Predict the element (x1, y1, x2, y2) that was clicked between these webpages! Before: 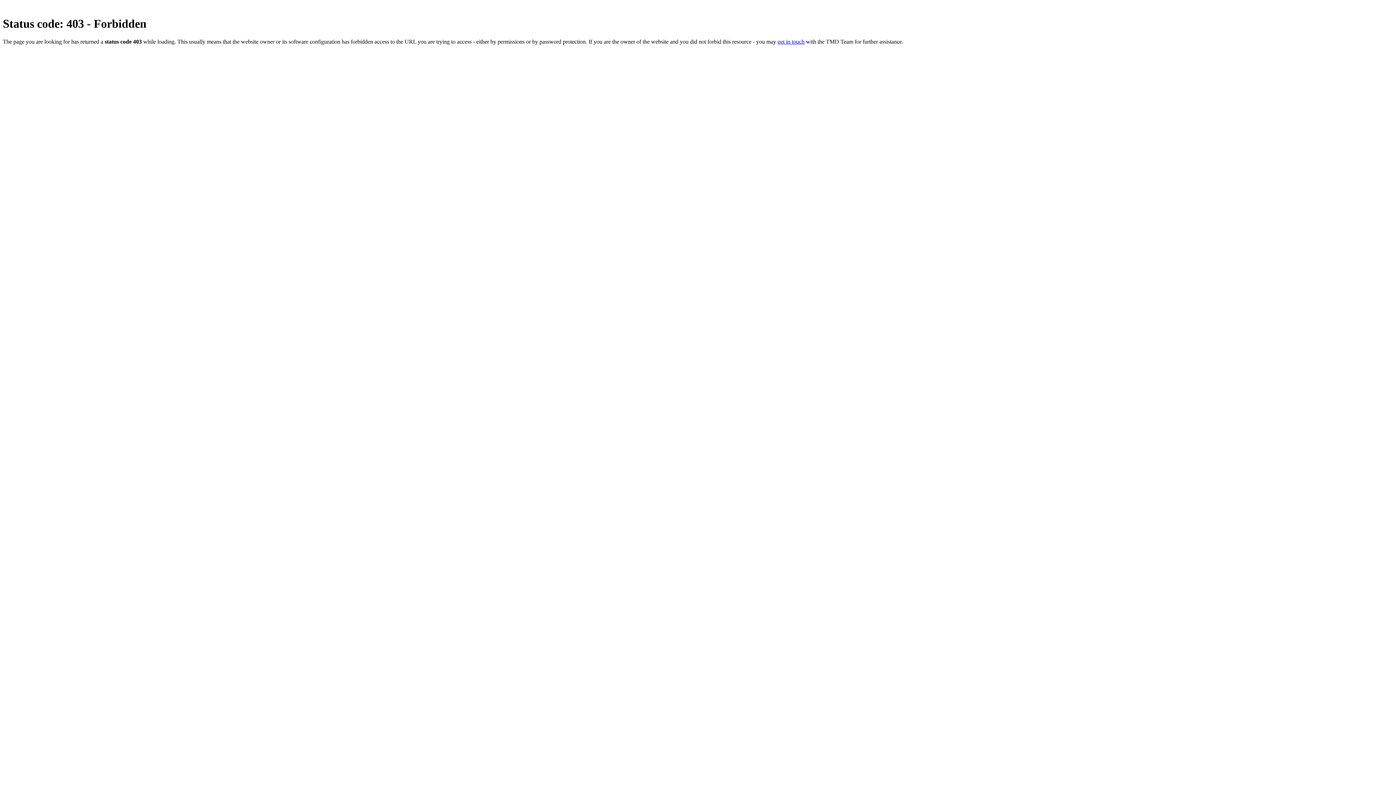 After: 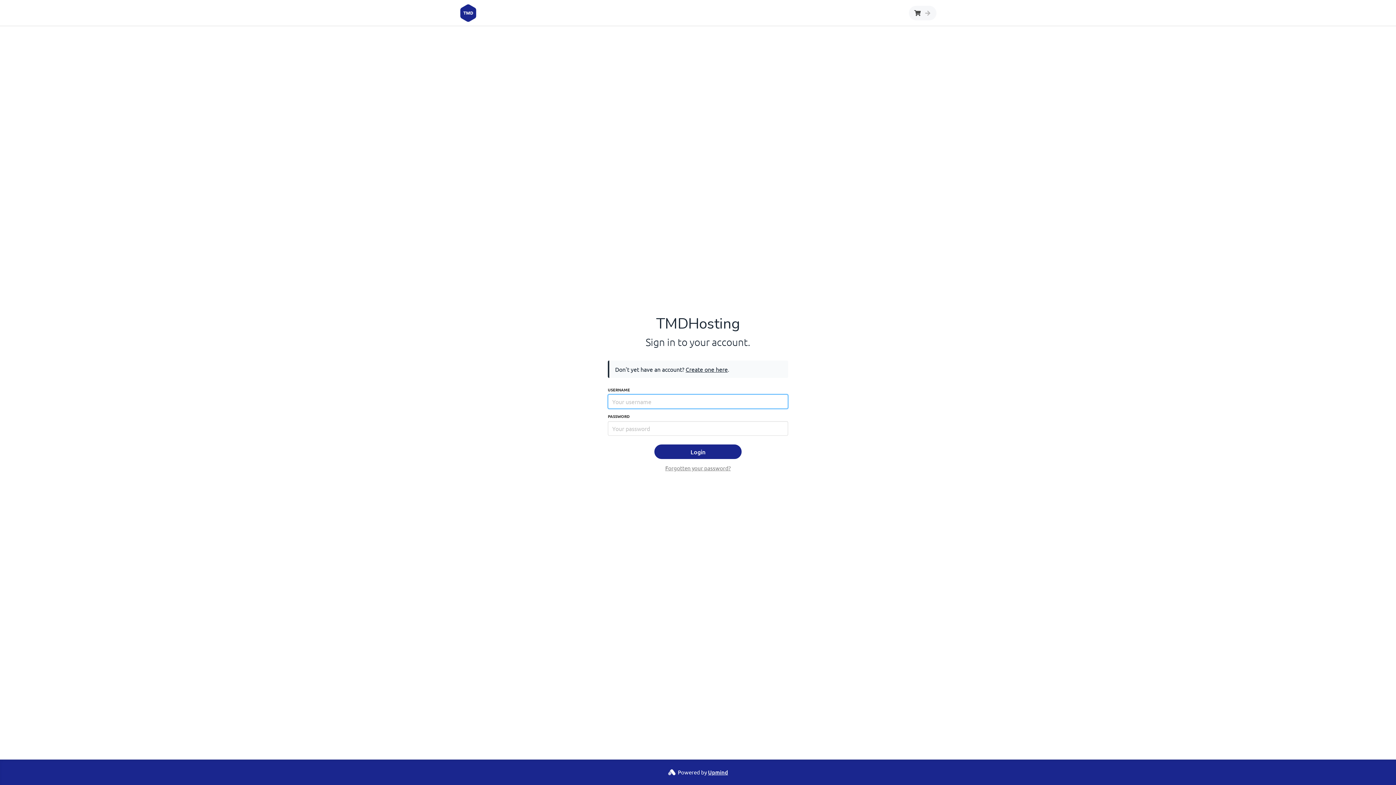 Action: bbox: (777, 38, 804, 44) label: get in touch